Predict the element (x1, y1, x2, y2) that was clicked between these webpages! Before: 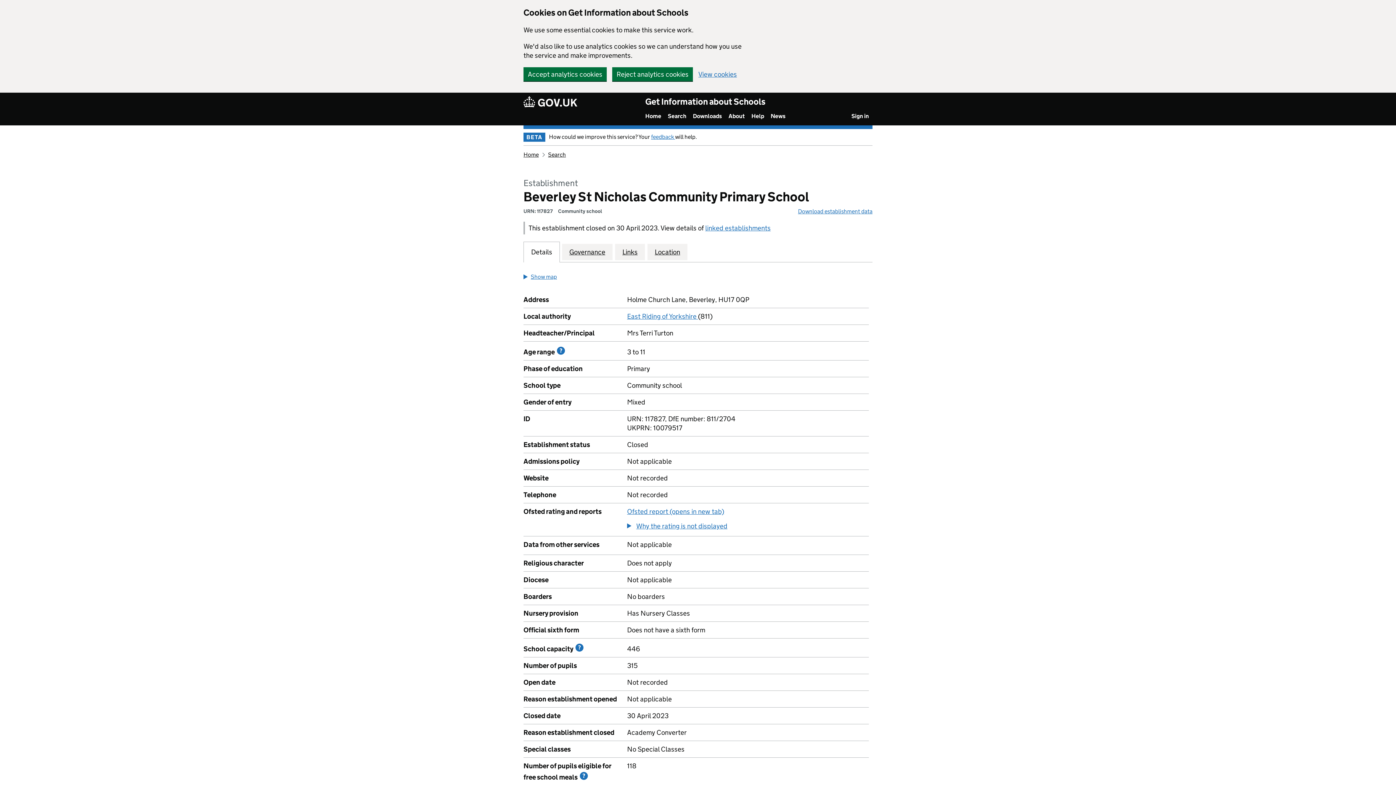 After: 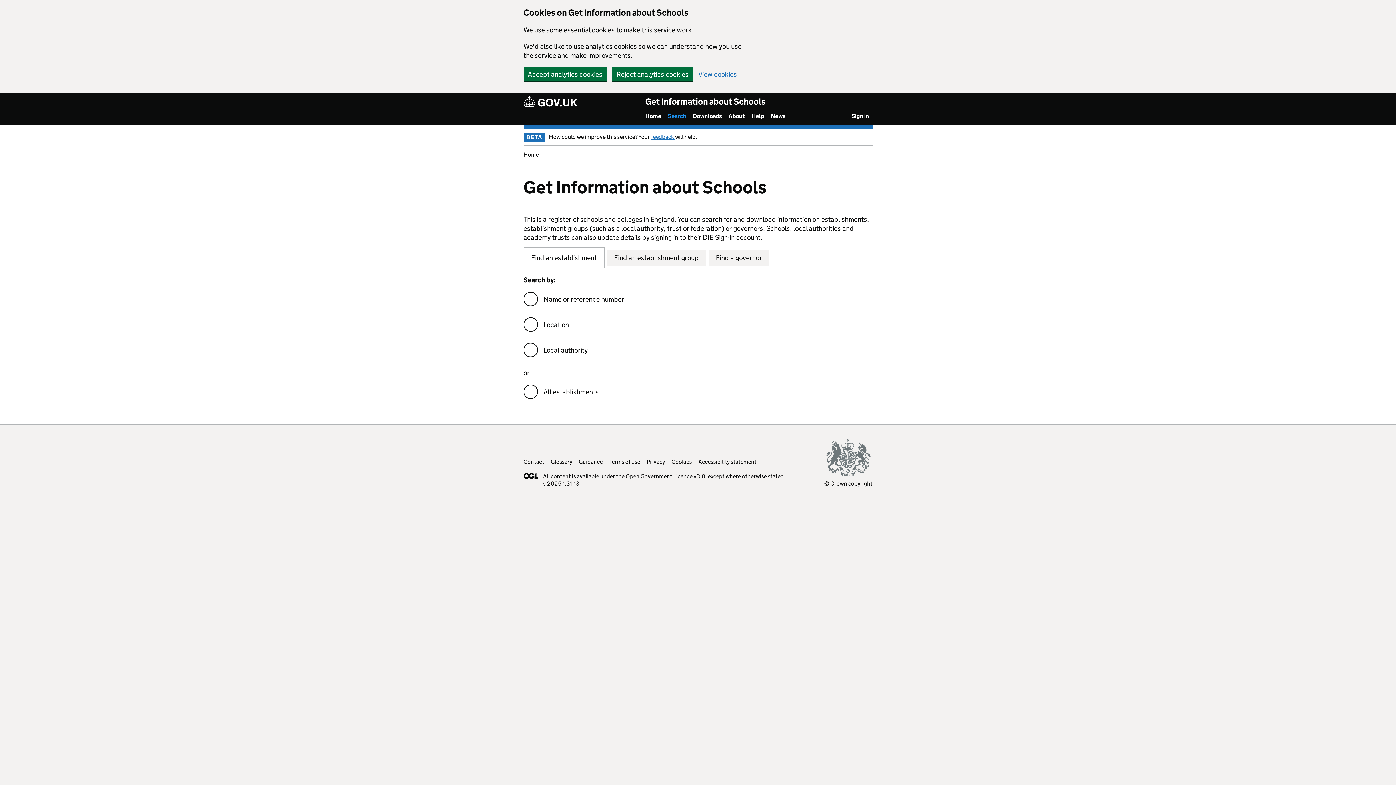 Action: bbox: (548, 151, 566, 158) label: Search